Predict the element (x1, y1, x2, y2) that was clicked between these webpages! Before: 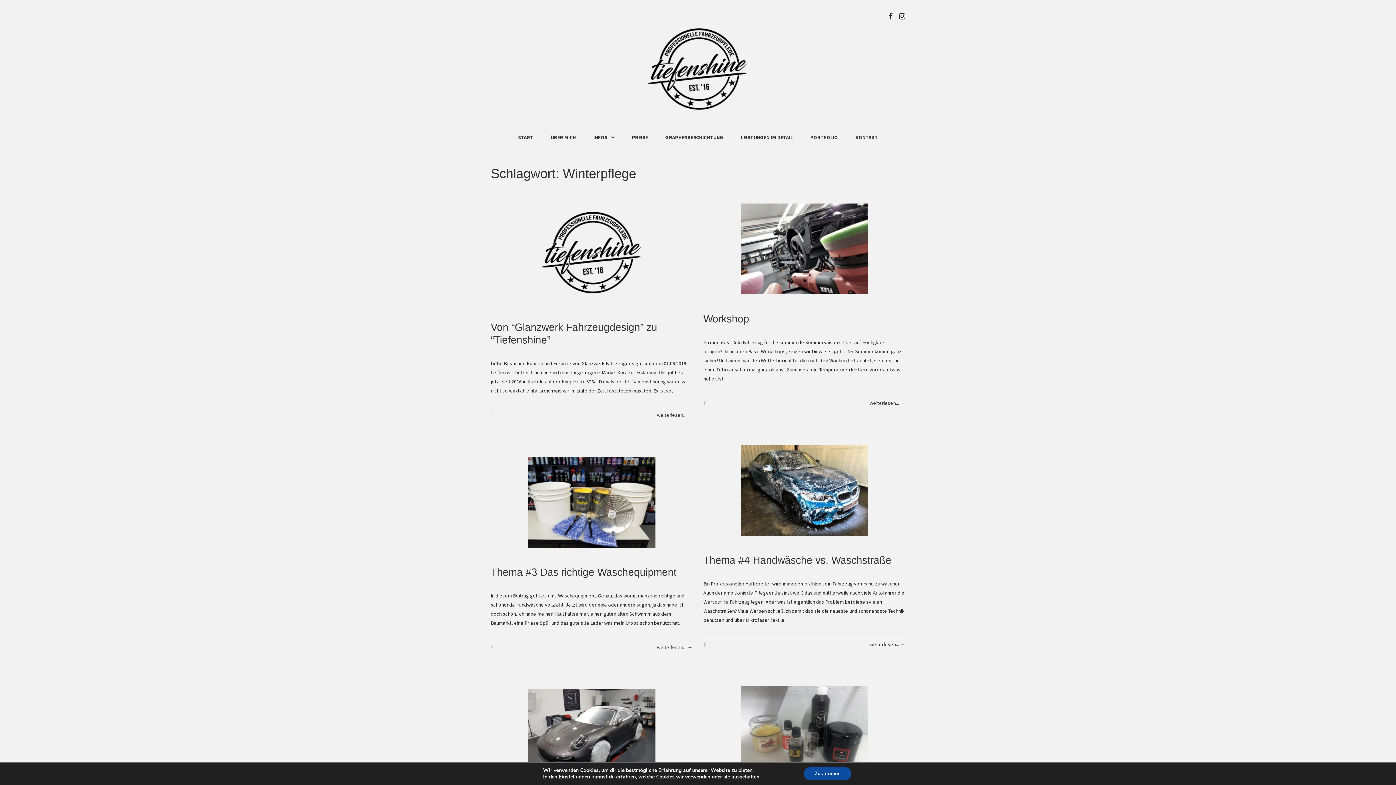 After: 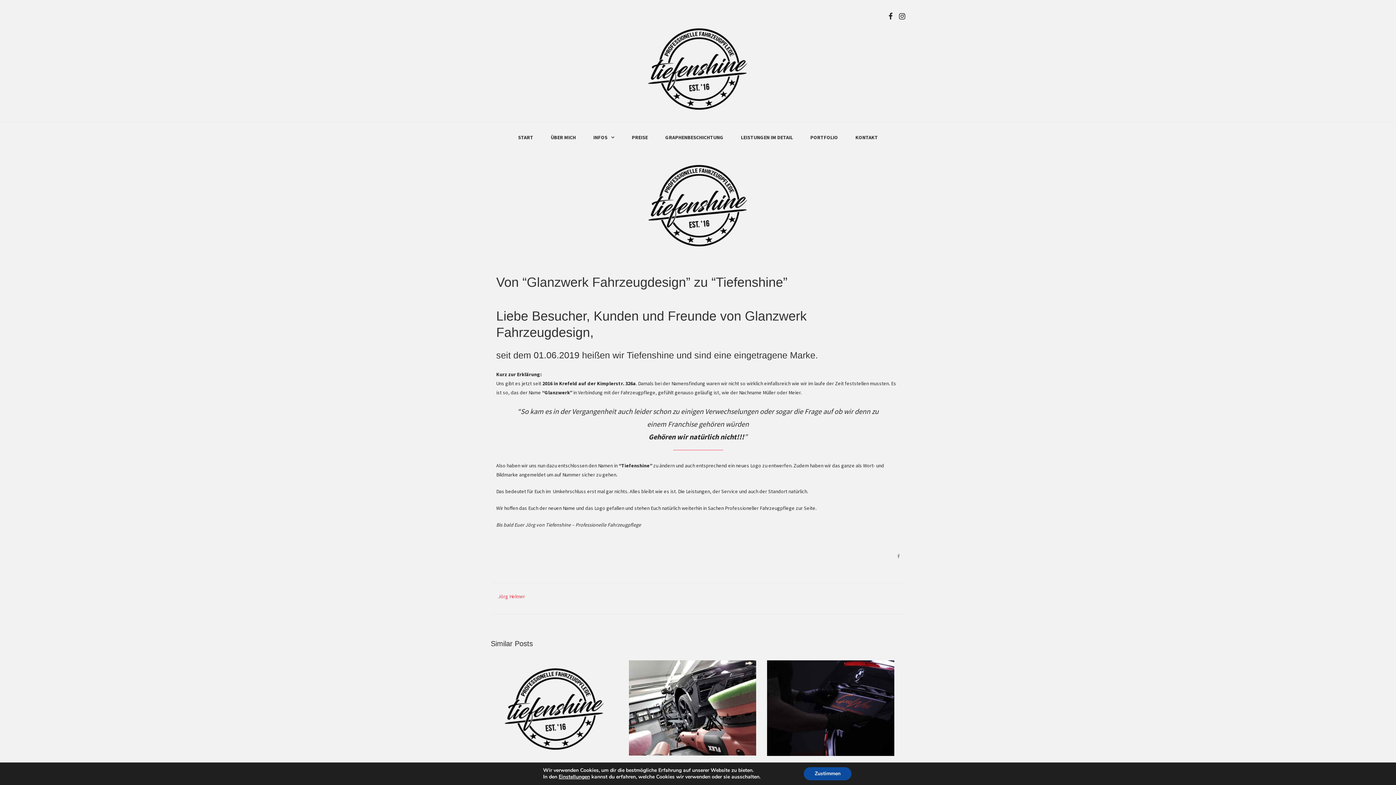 Action: bbox: (490, 203, 692, 302)